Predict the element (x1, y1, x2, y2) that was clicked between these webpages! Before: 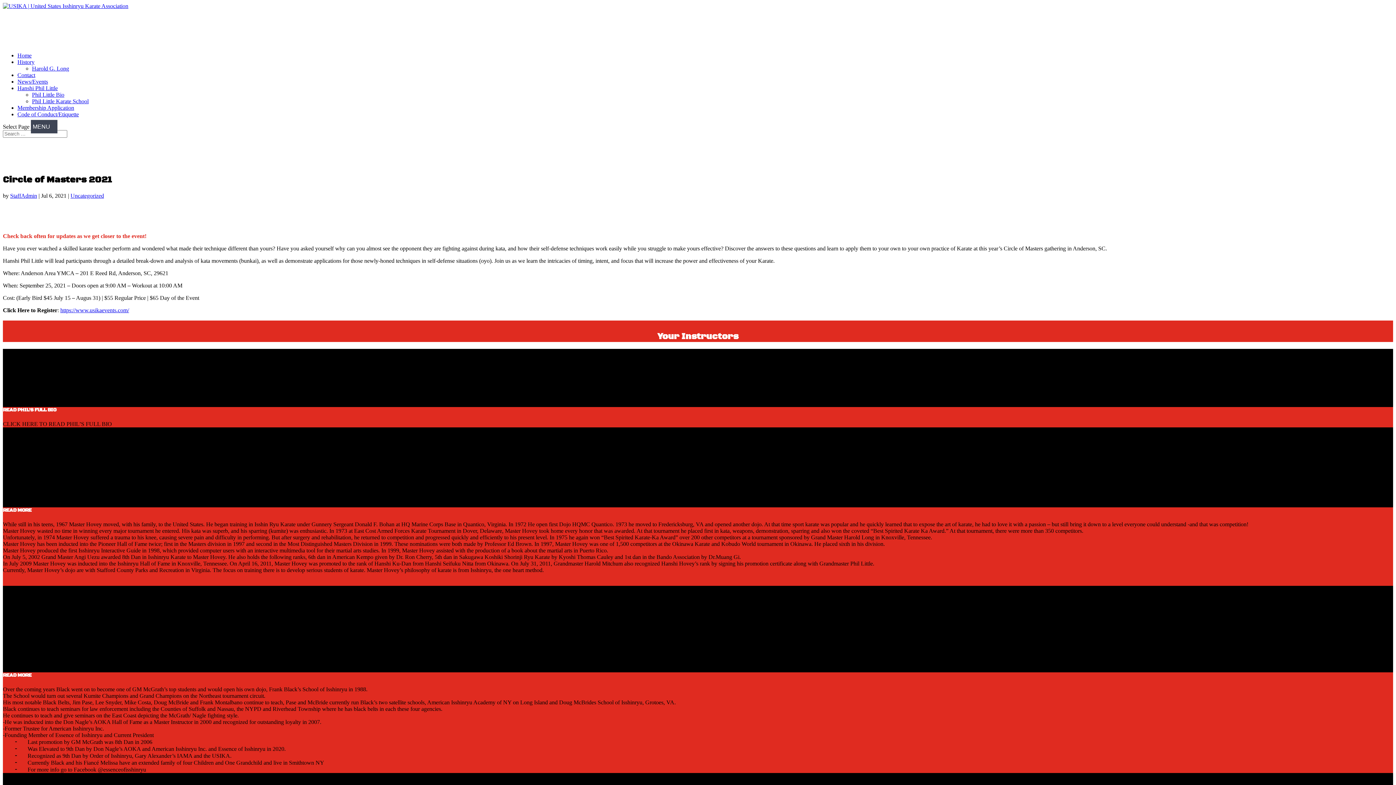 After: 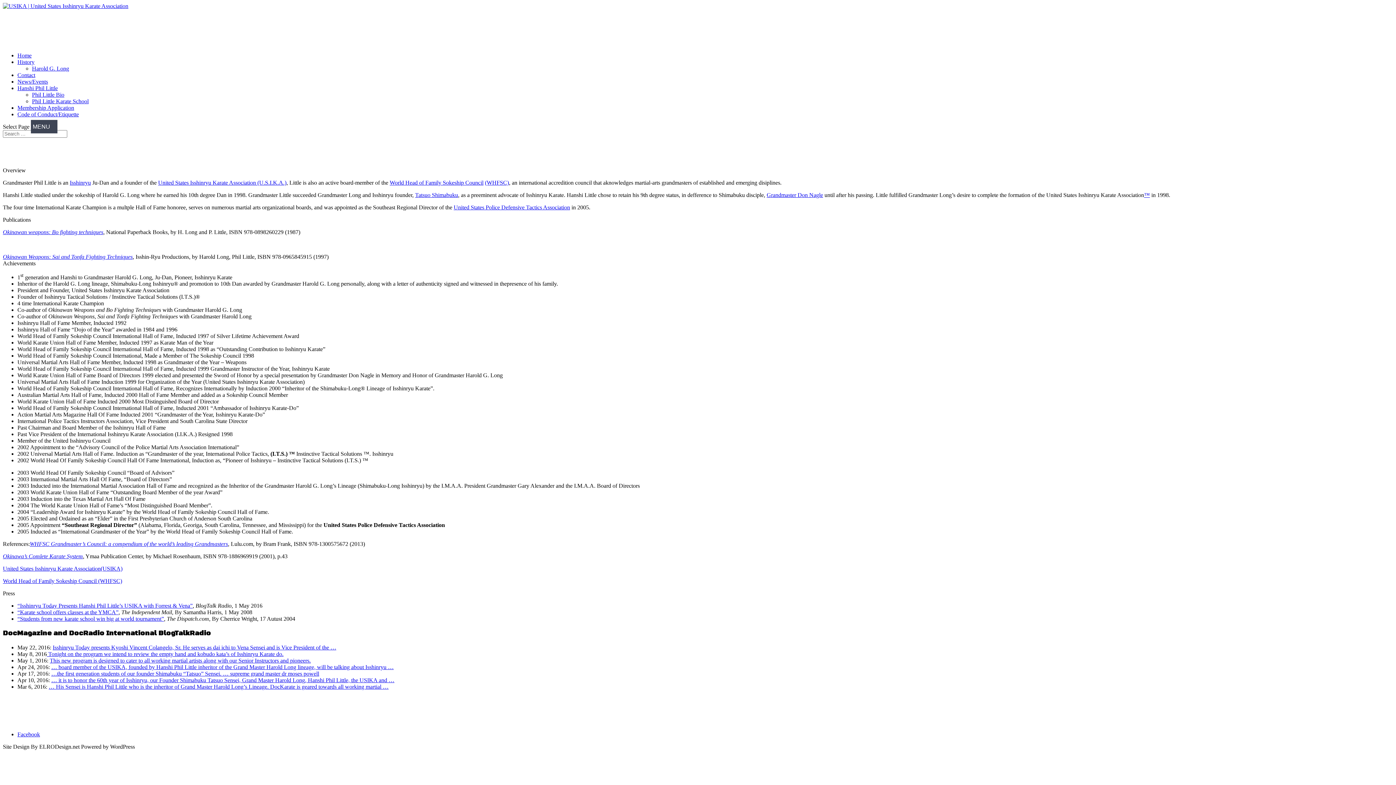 Action: bbox: (32, 91, 64, 97) label: Phil Little Bio